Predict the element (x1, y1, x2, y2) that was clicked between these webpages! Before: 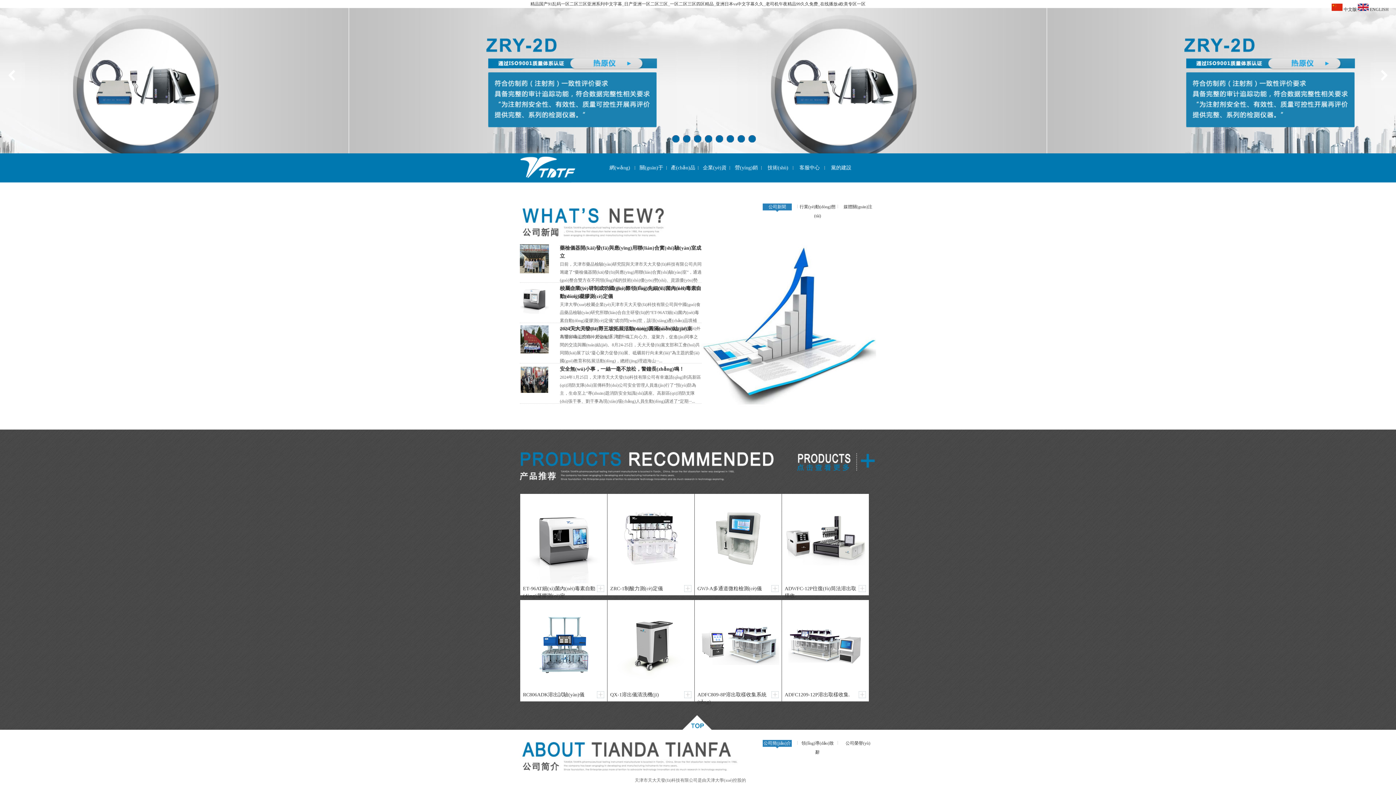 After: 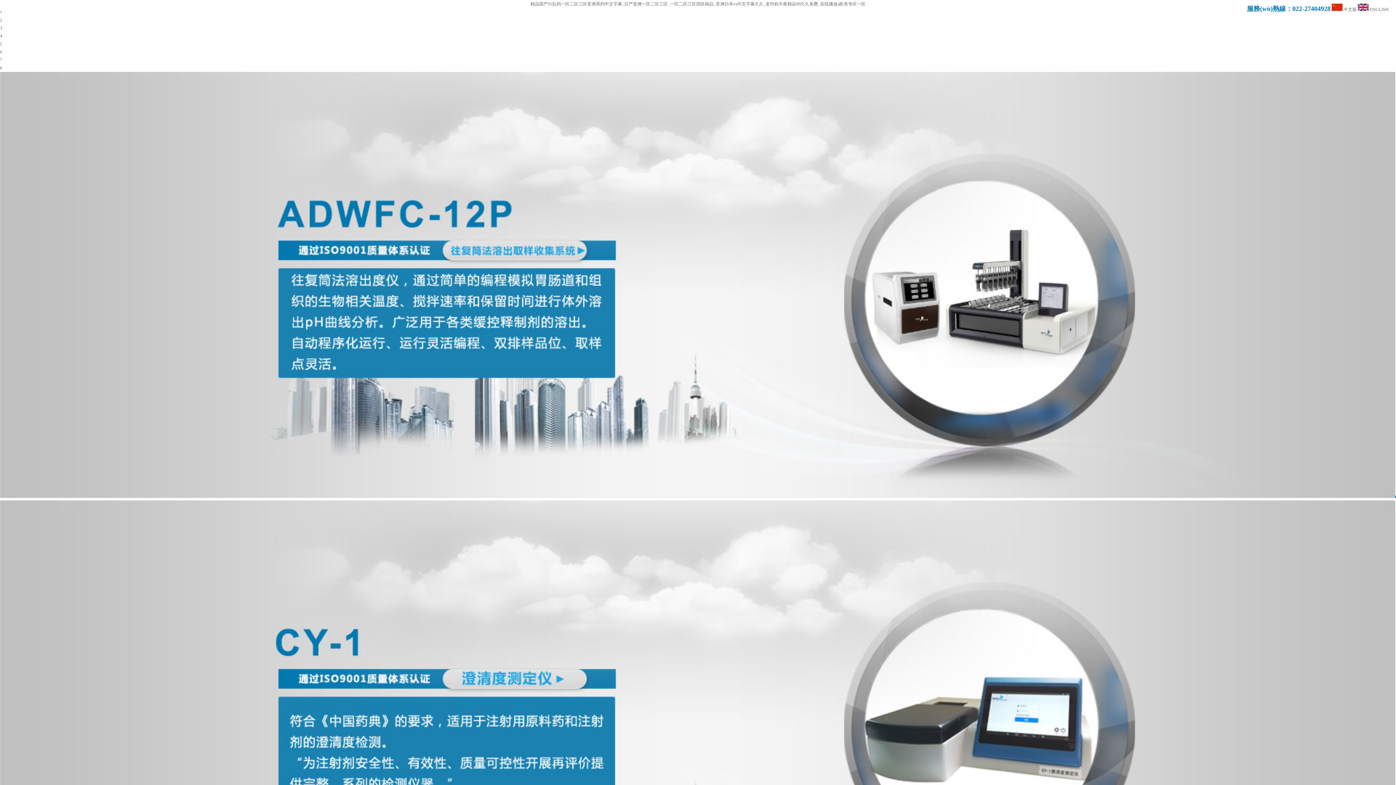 Action: label: 技術(shù)中心 bbox: (765, 153, 790, 182)